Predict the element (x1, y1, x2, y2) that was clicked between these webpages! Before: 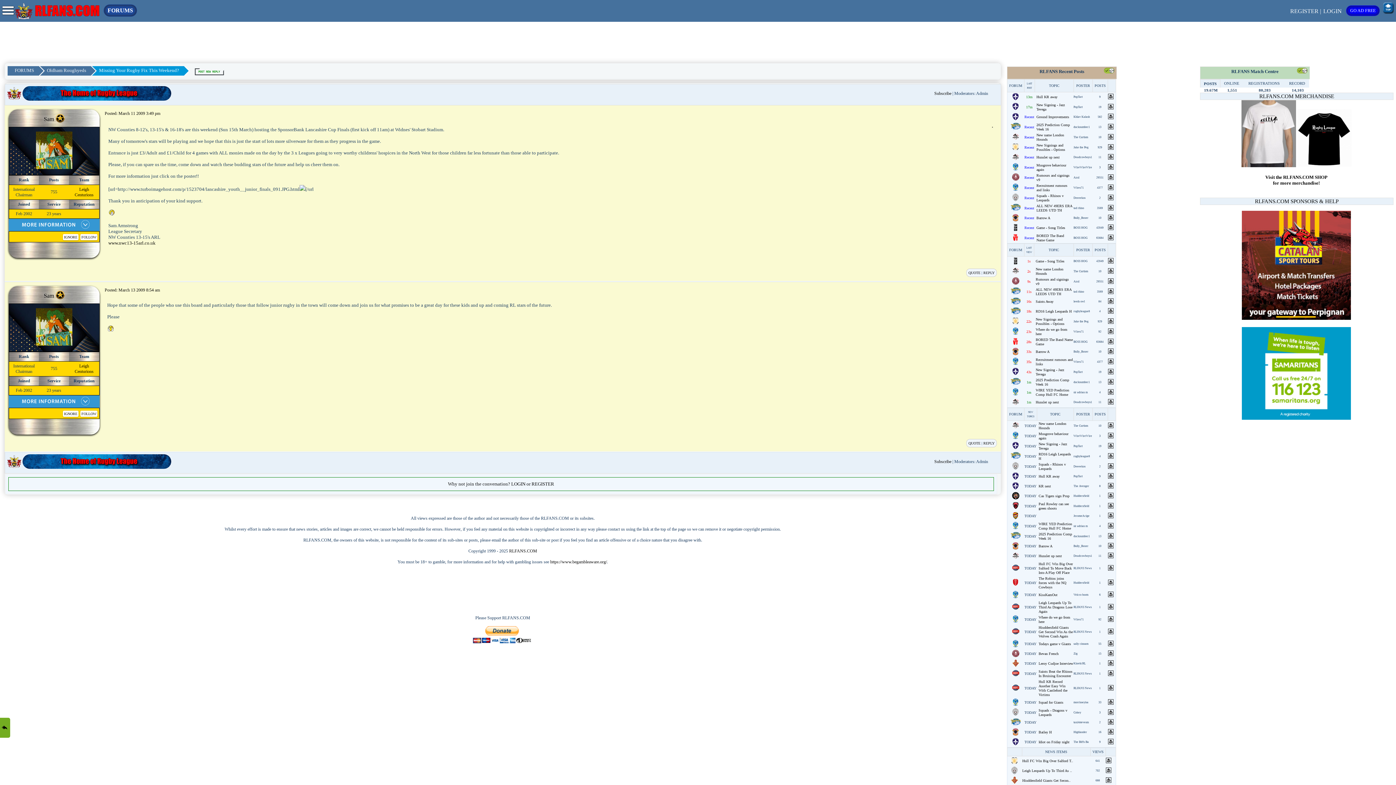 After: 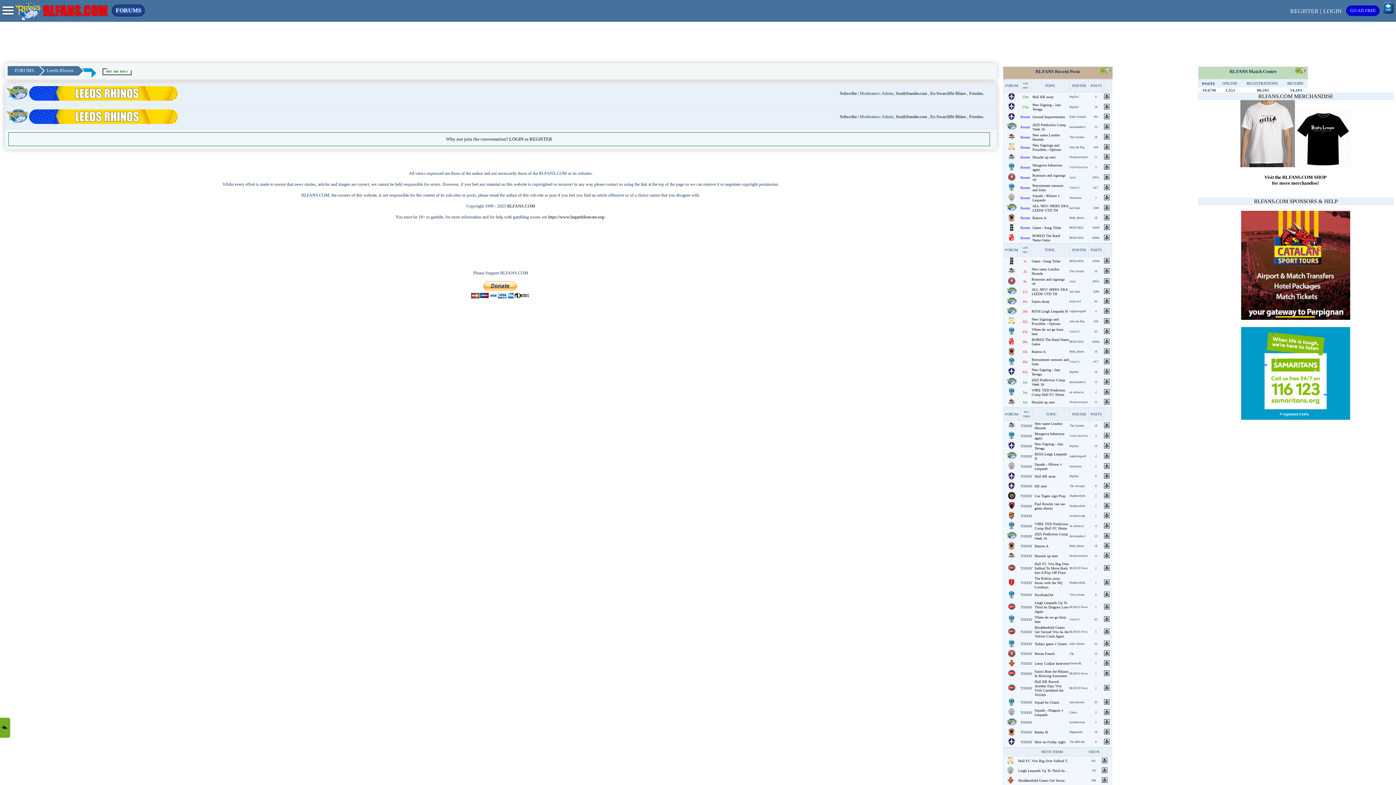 Action: bbox: (1108, 721, 1115, 725)